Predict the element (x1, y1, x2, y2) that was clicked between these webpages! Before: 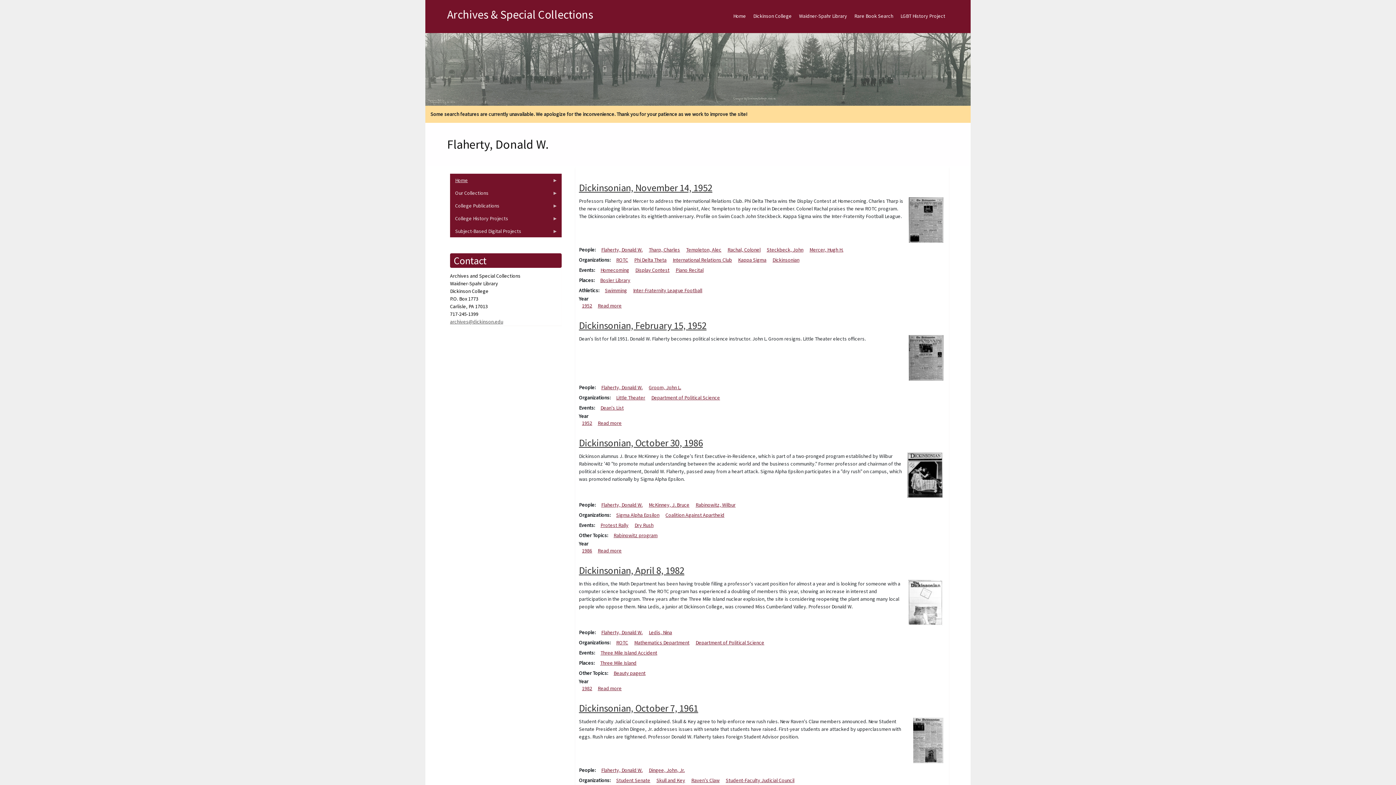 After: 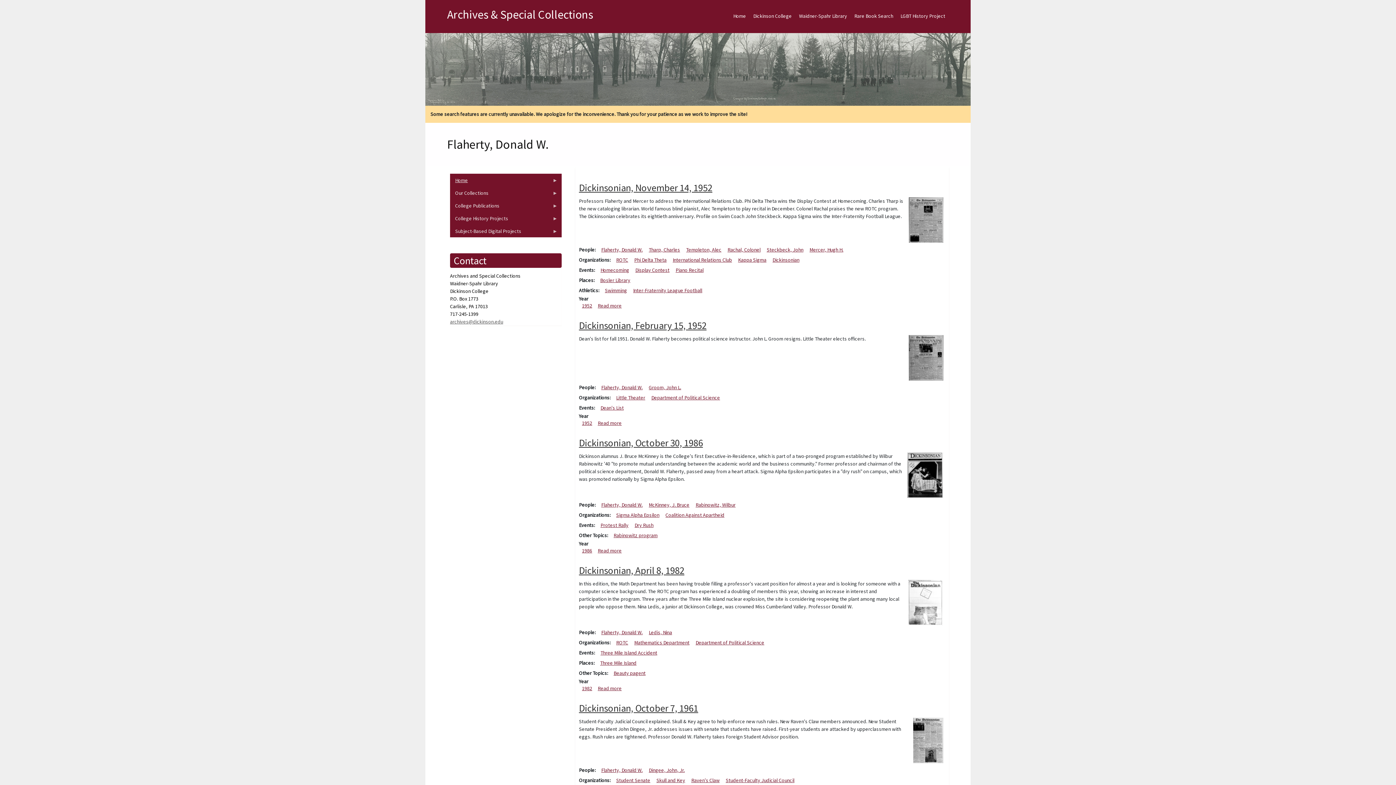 Action: label: Flaherty, Donald W. bbox: (601, 384, 642, 390)